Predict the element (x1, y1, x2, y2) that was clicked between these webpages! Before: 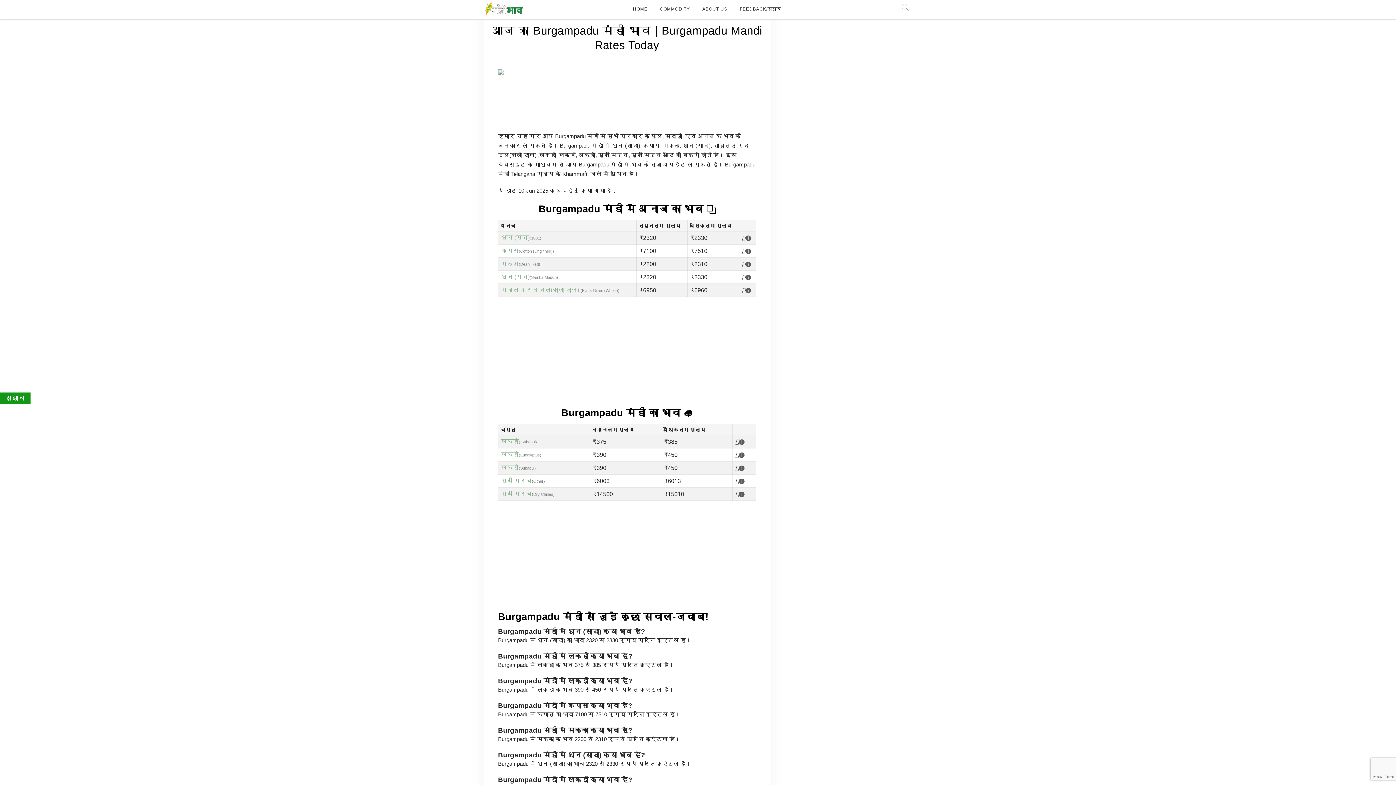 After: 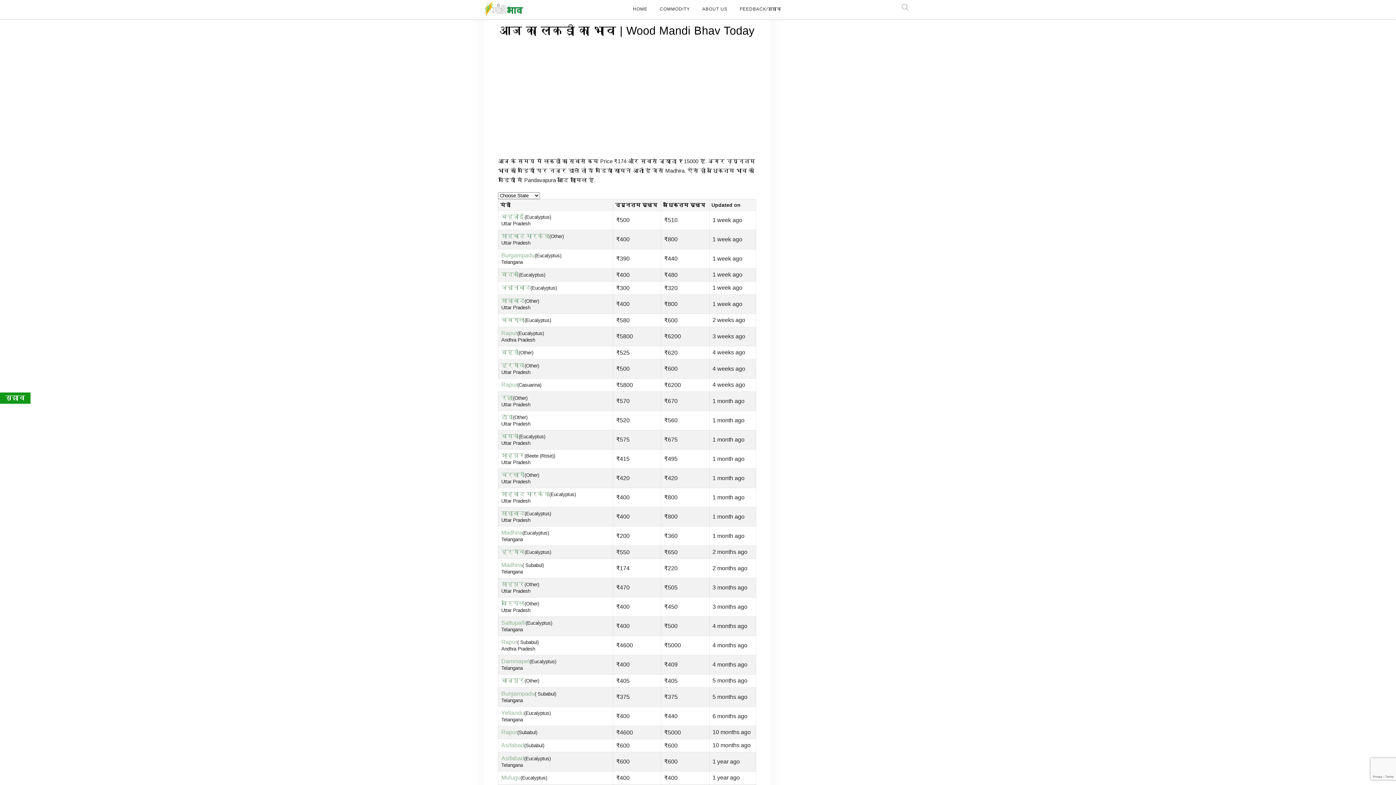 Action: bbox: (501, 438, 518, 444) label: लकड़ी